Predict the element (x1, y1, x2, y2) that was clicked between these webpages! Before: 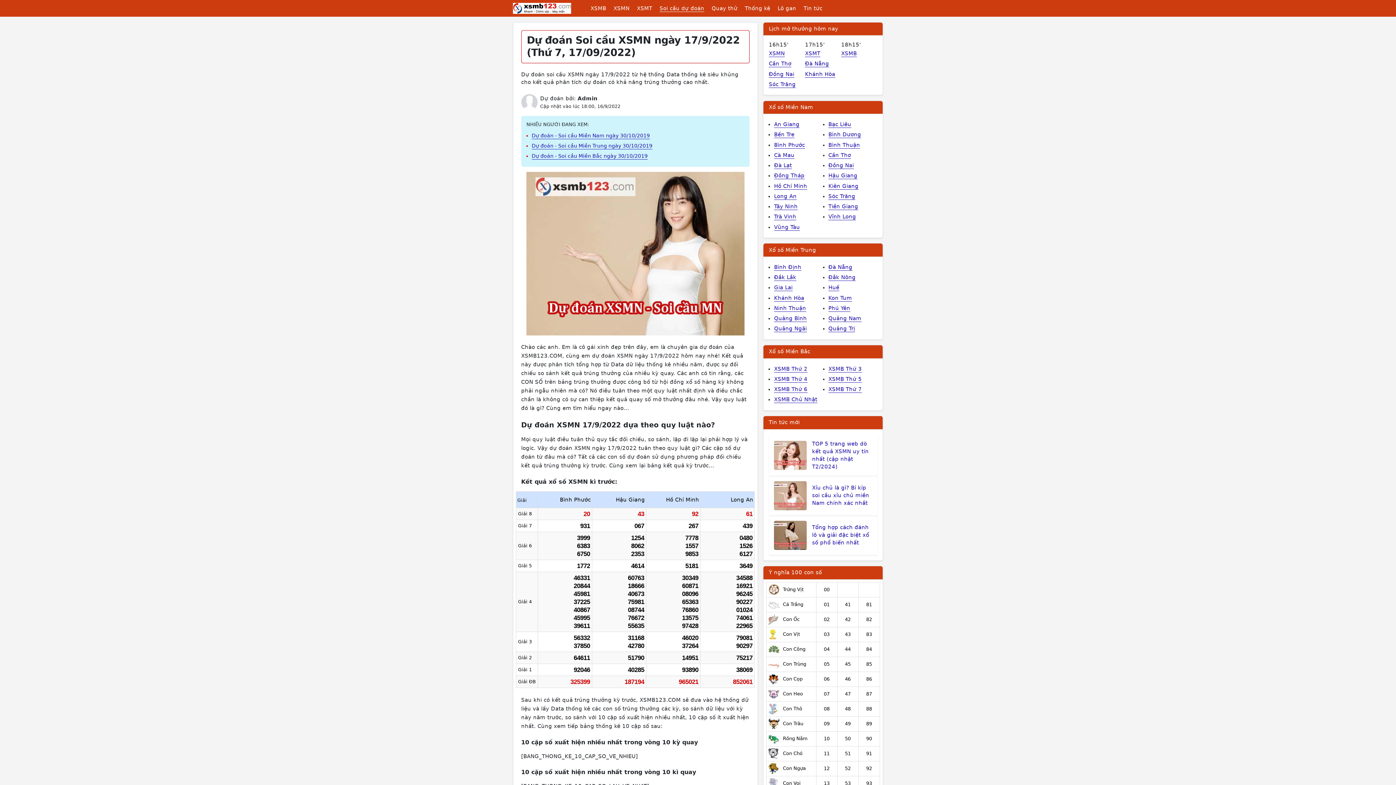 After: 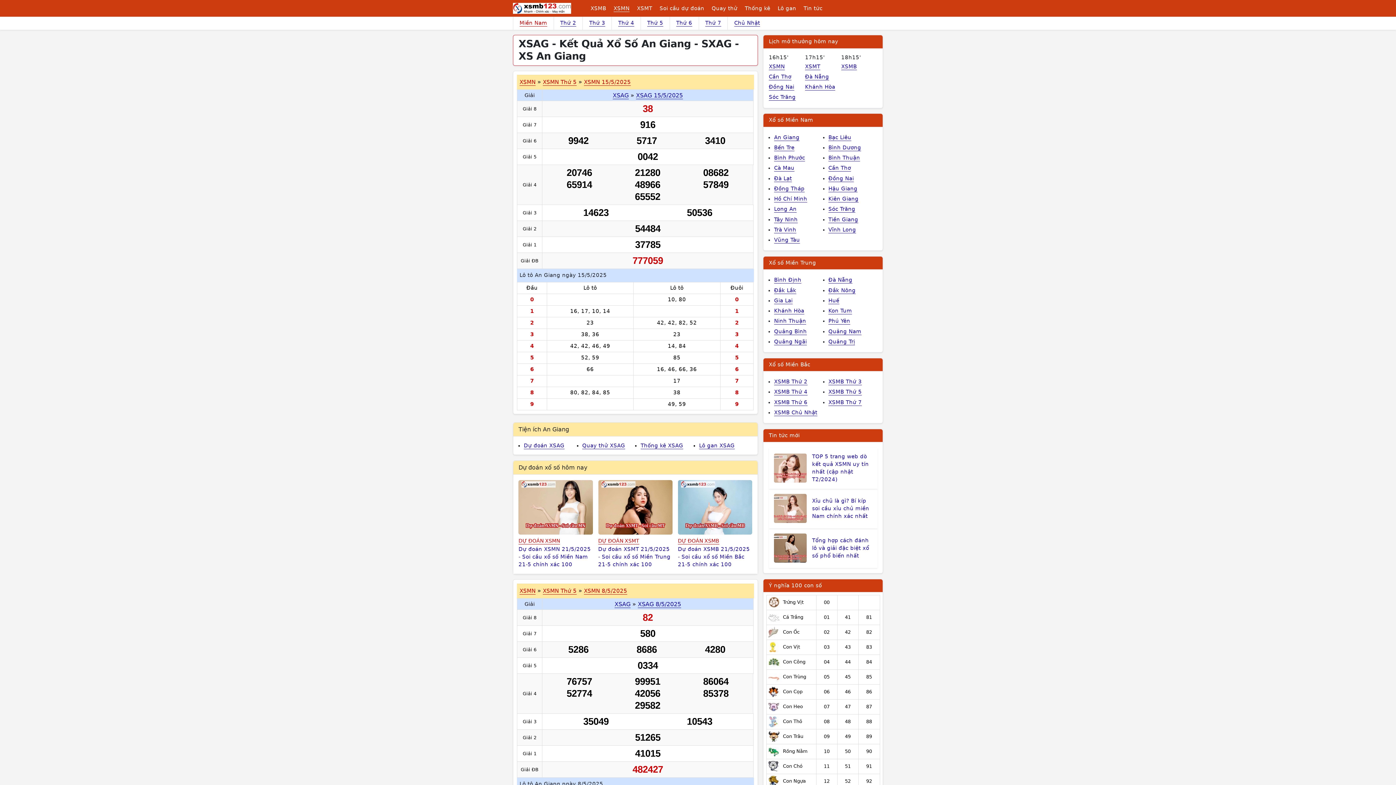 Action: bbox: (774, 119, 828, 129) label: An Giang